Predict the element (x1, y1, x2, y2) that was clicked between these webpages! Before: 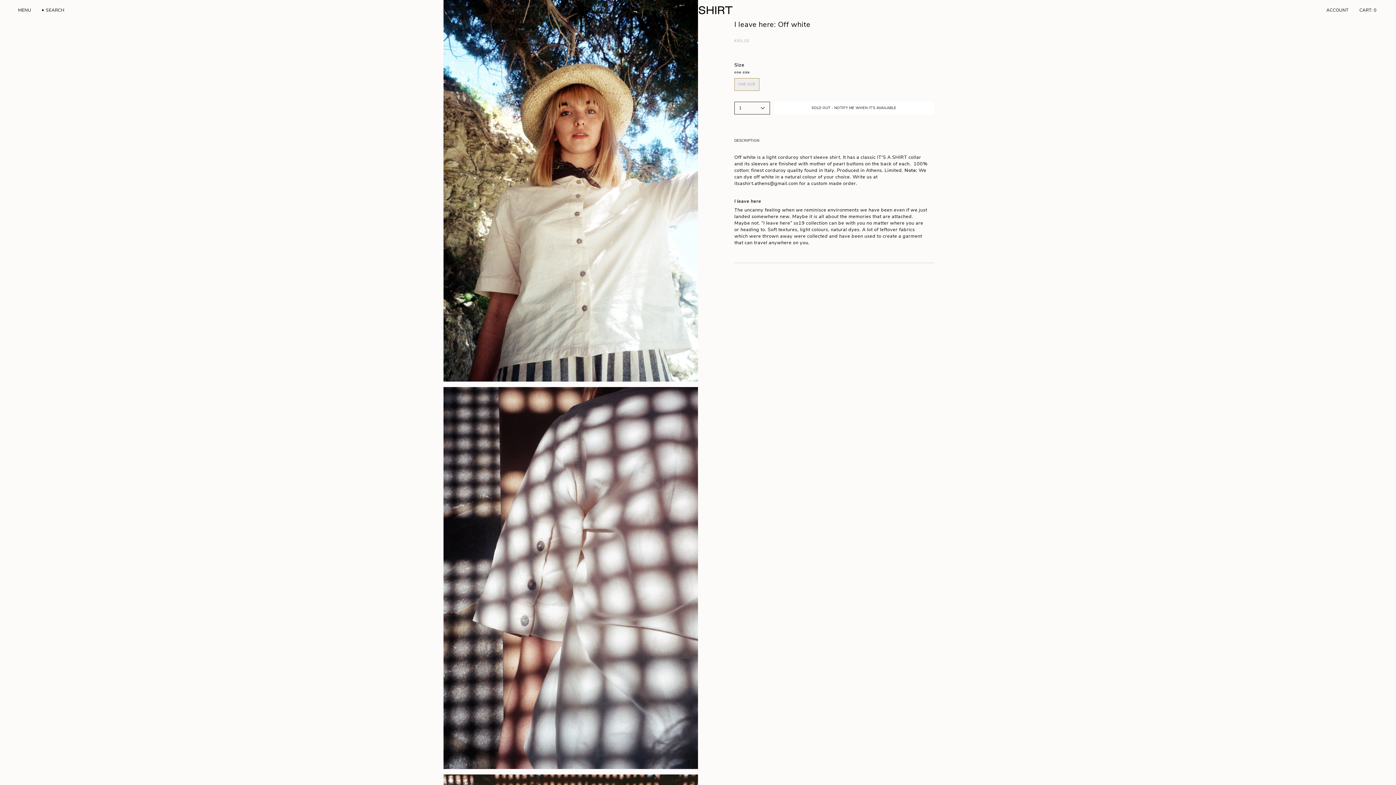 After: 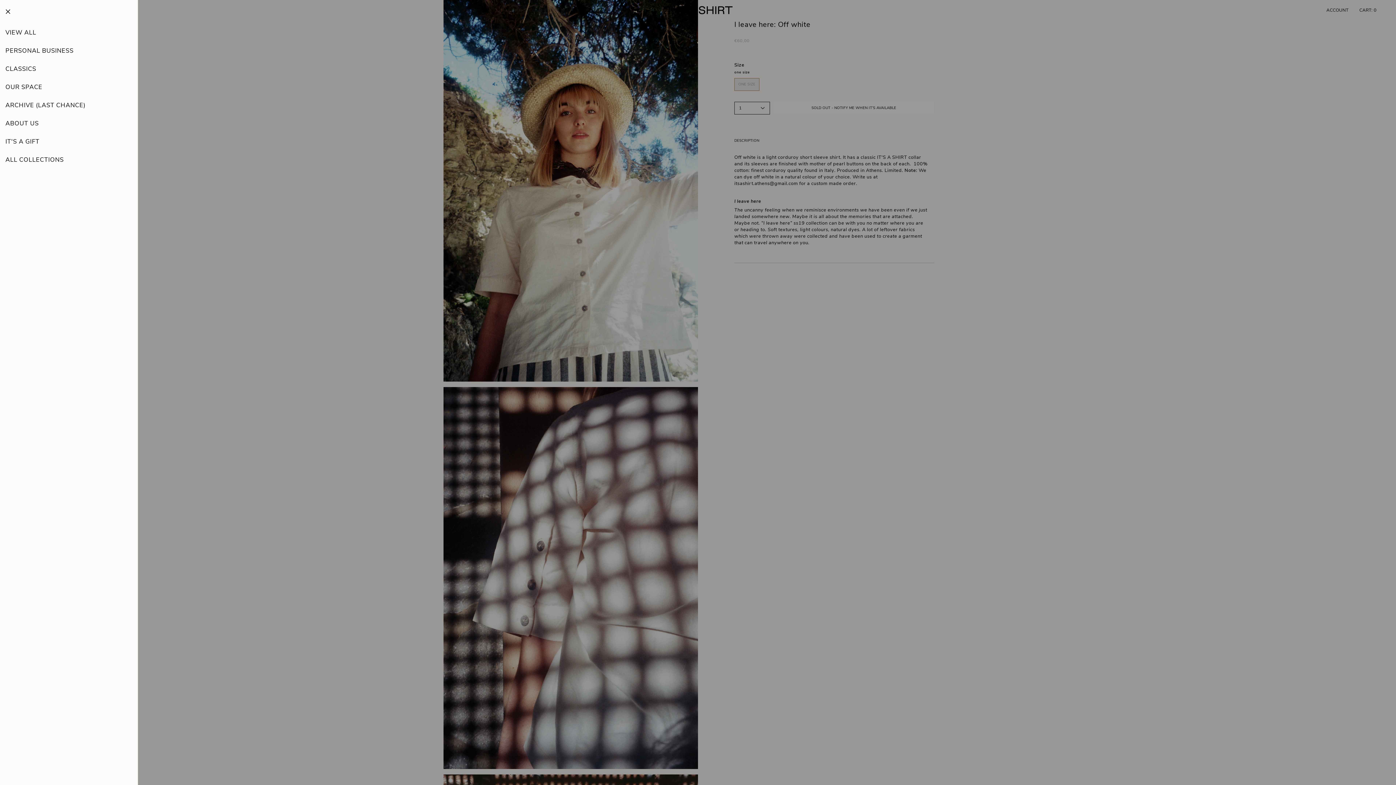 Action: bbox: (12, 1, 36, 18) label: Show menu